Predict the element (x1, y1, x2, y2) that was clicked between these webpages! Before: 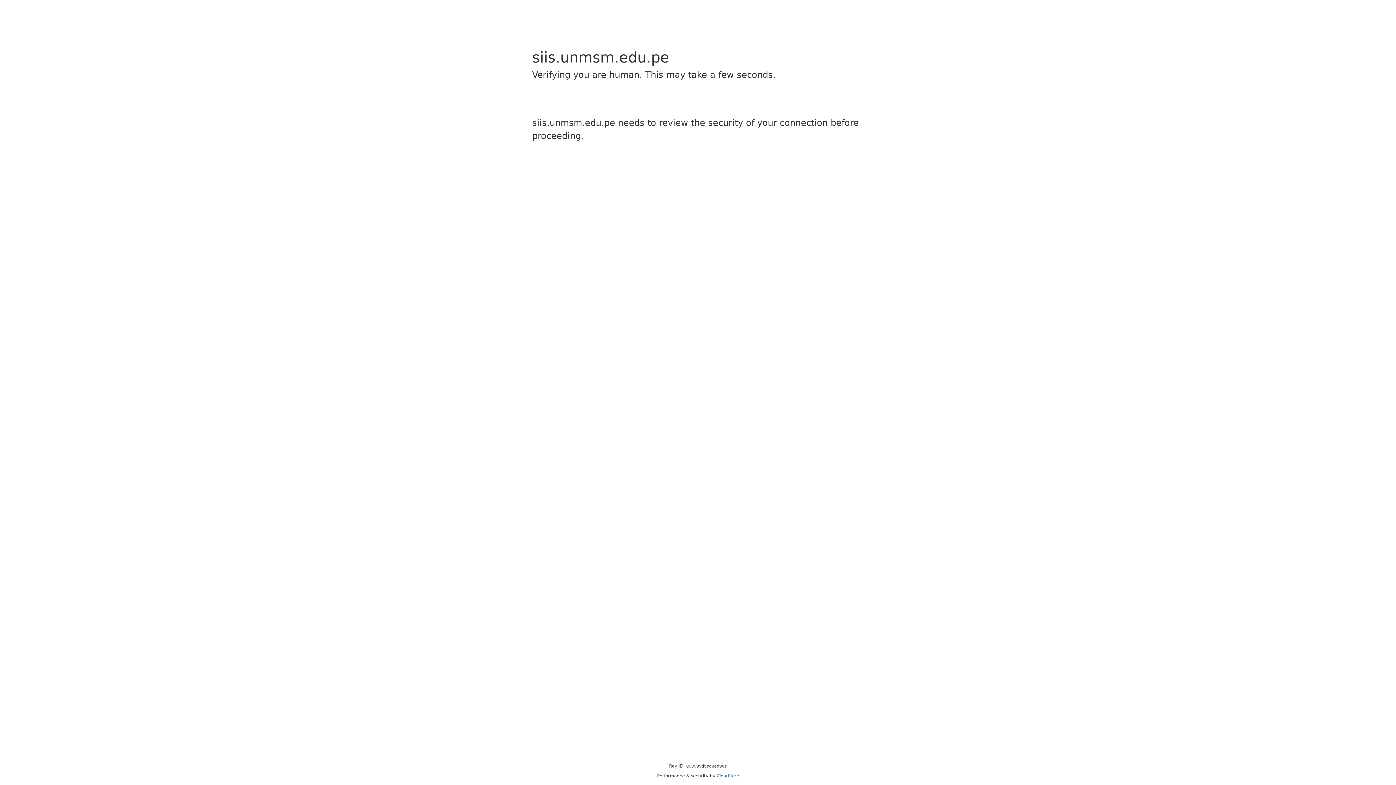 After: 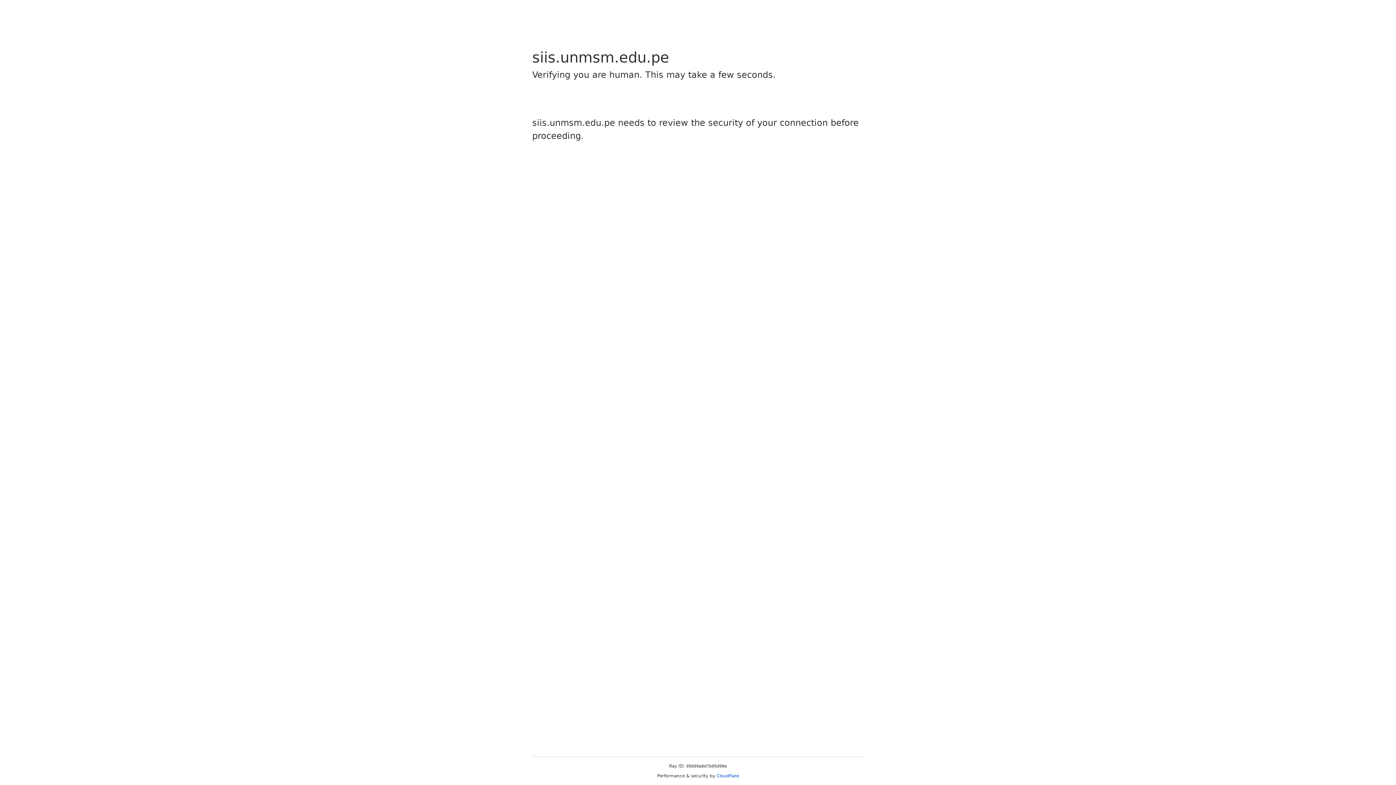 Action: label: Cloudflare bbox: (716, 773, 739, 778)